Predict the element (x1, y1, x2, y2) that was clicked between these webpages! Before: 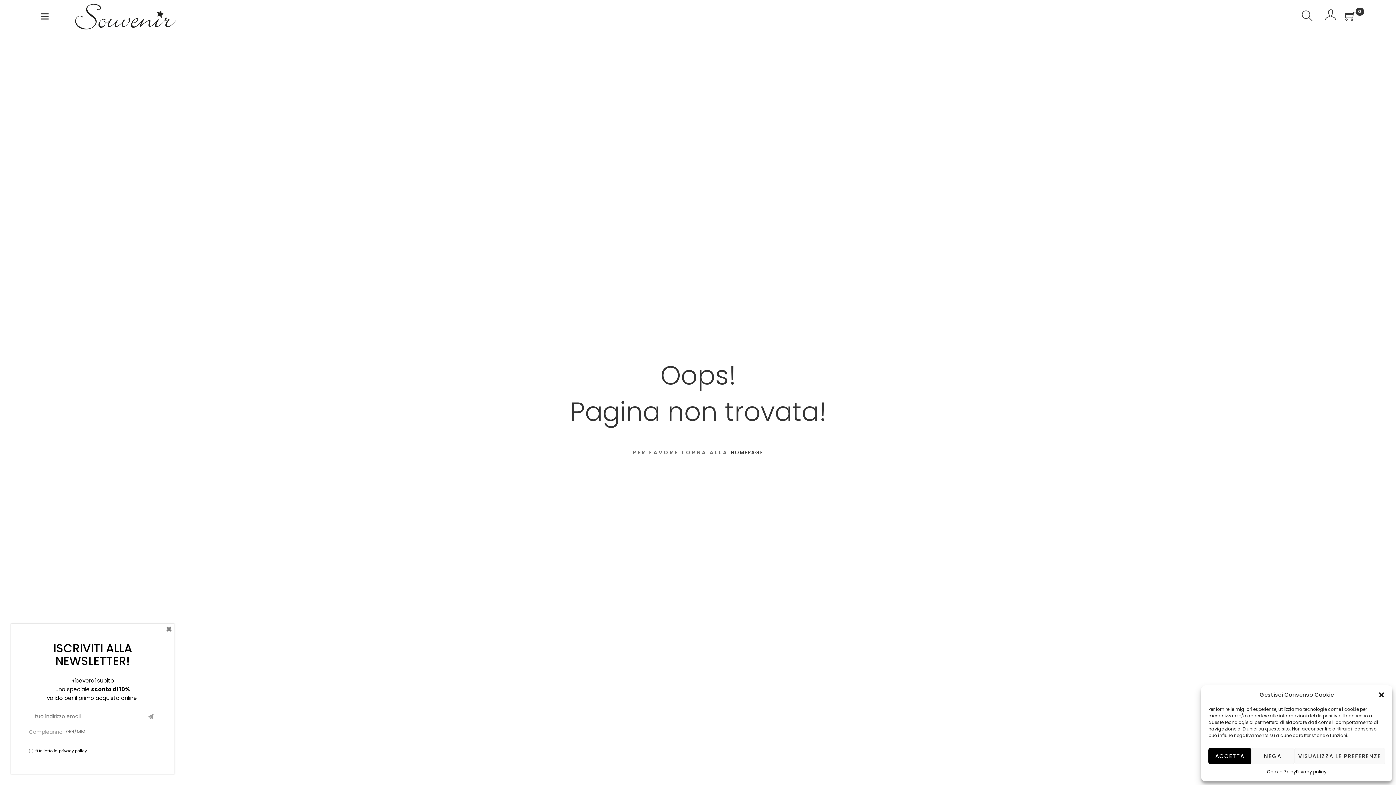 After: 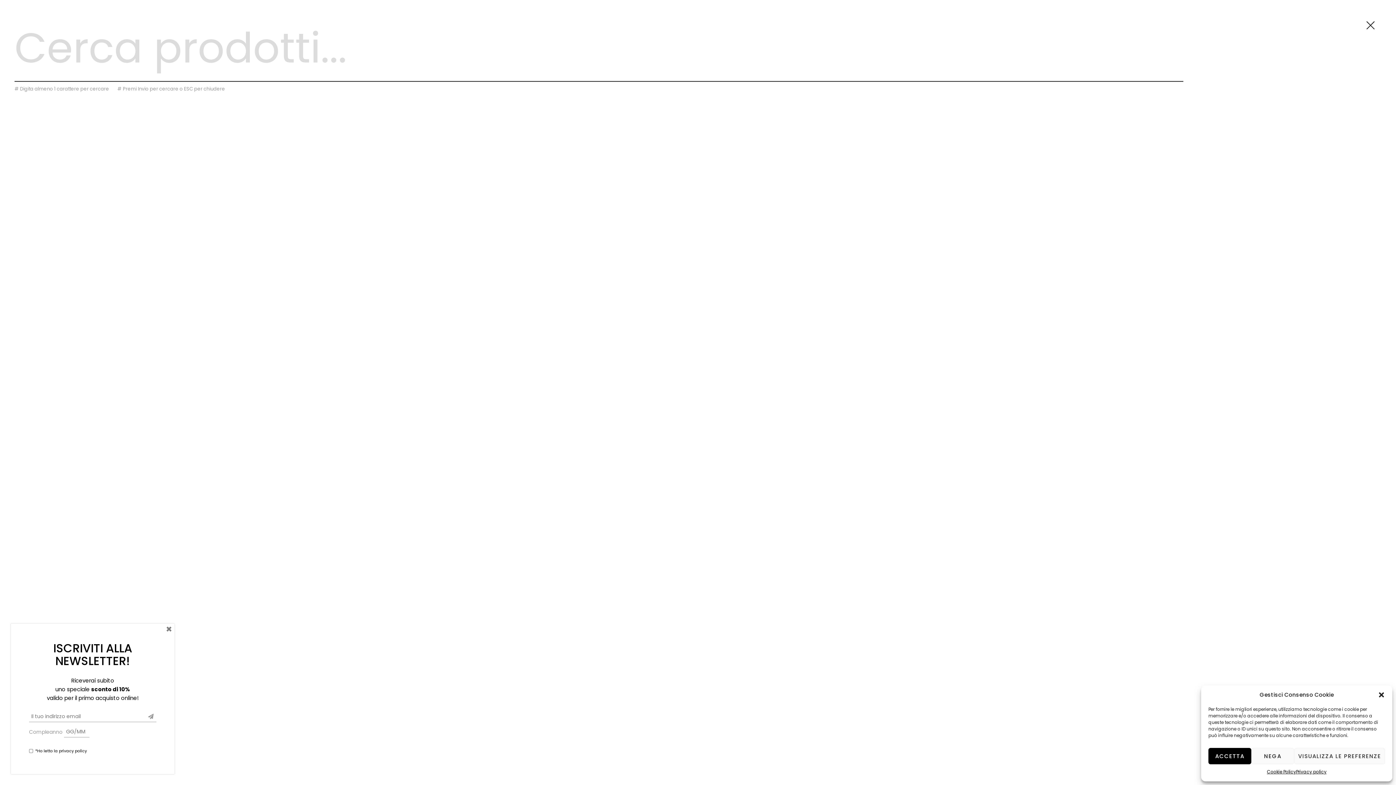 Action: bbox: (1302, 9, 1313, 24) label: Search